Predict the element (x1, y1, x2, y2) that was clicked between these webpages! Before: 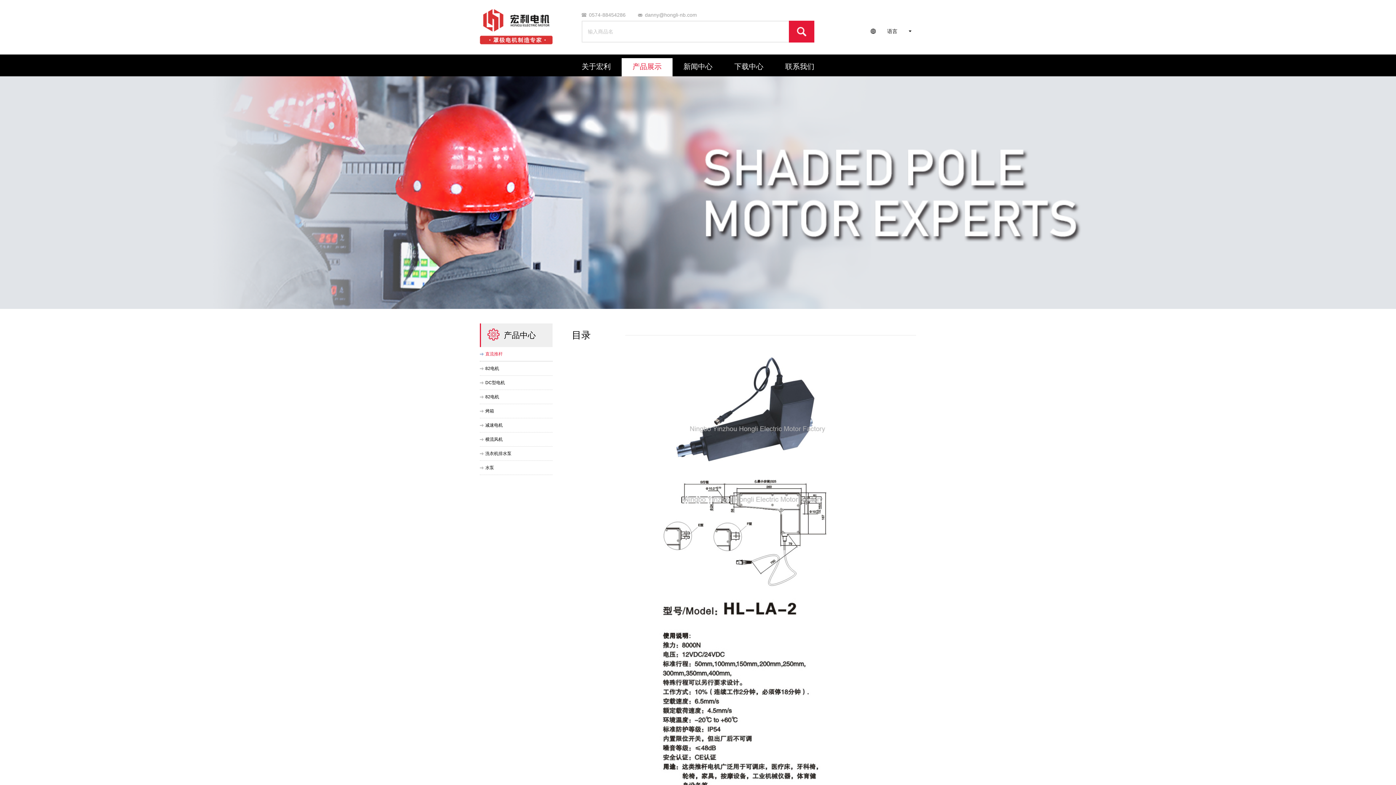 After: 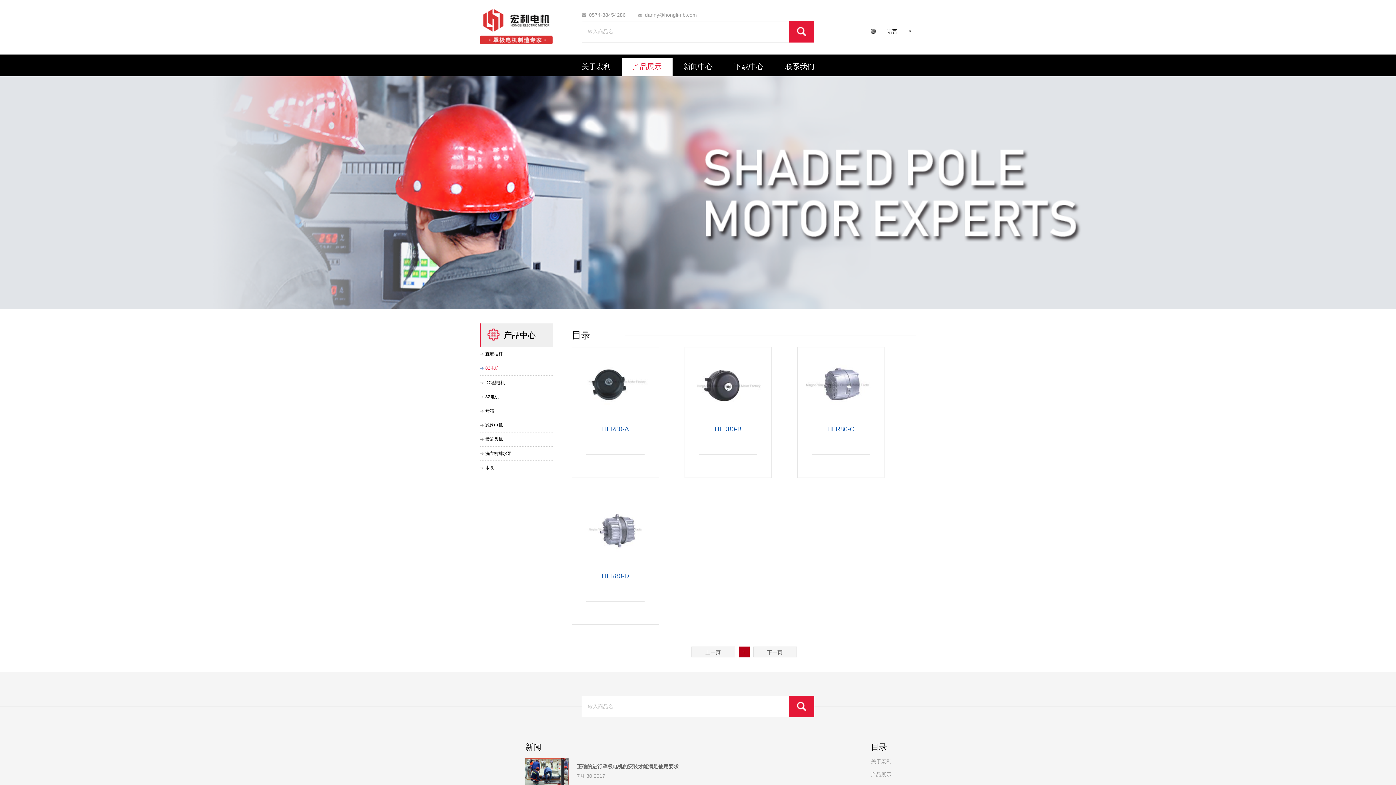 Action: bbox: (480, 361, 551, 375) label: 82电机